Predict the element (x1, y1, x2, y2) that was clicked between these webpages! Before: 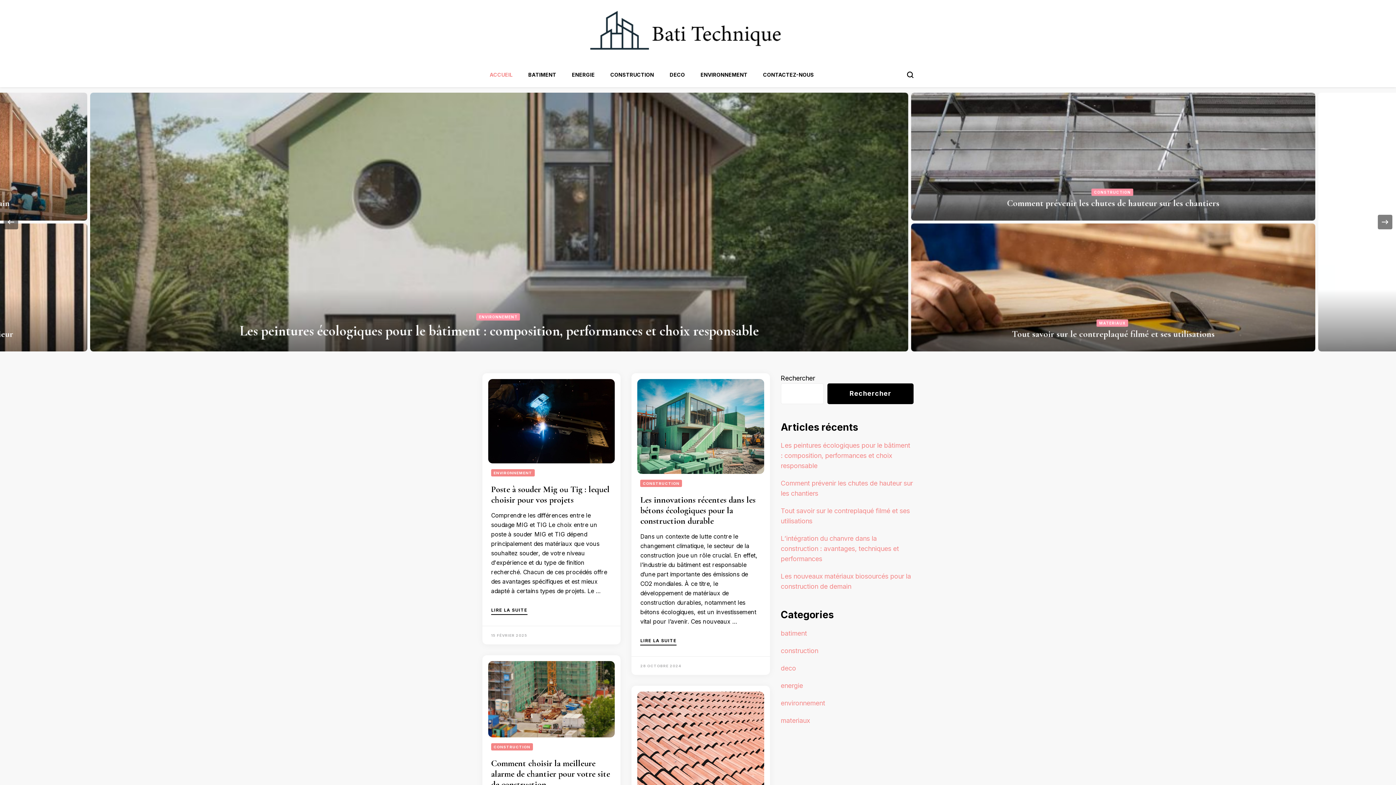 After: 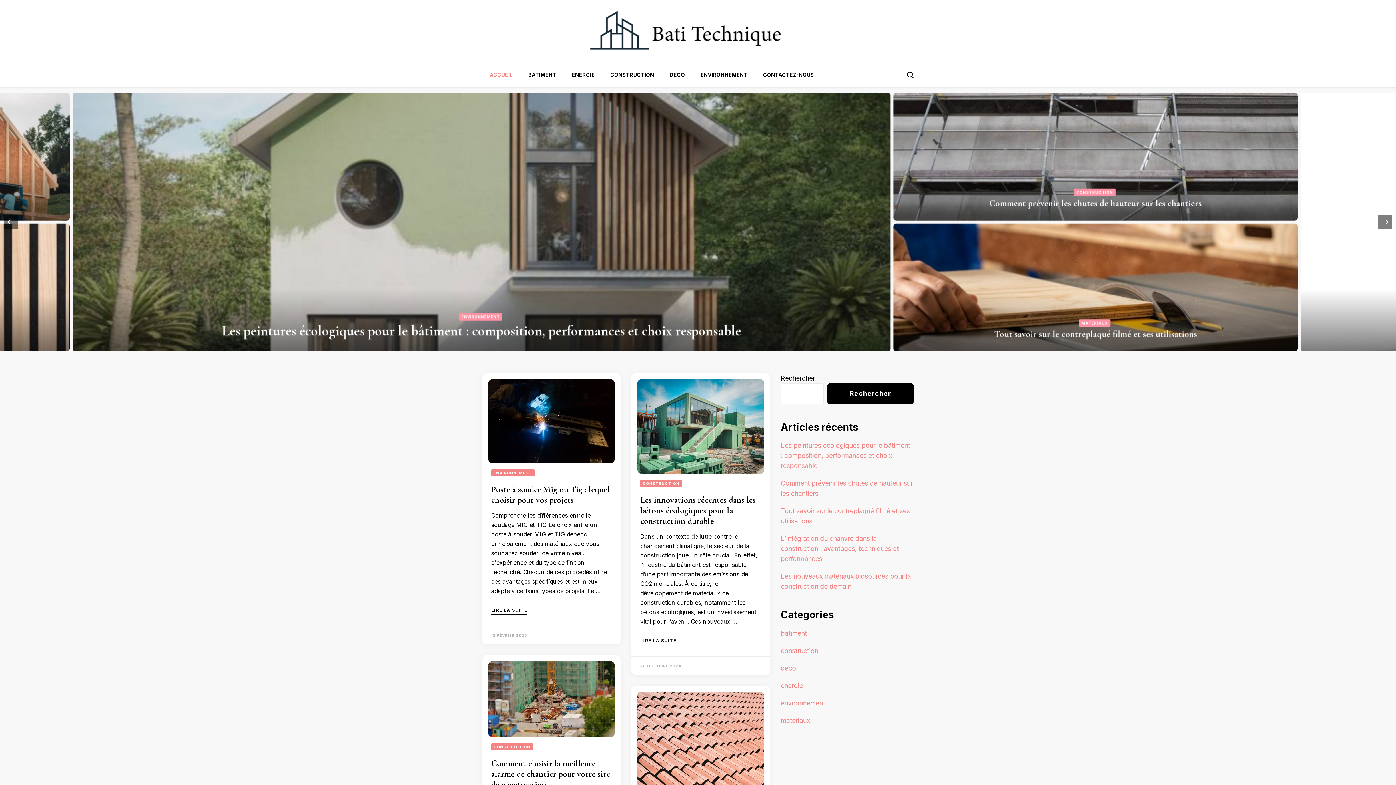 Action: label: ACCUEIL bbox: (489, 71, 512, 77)